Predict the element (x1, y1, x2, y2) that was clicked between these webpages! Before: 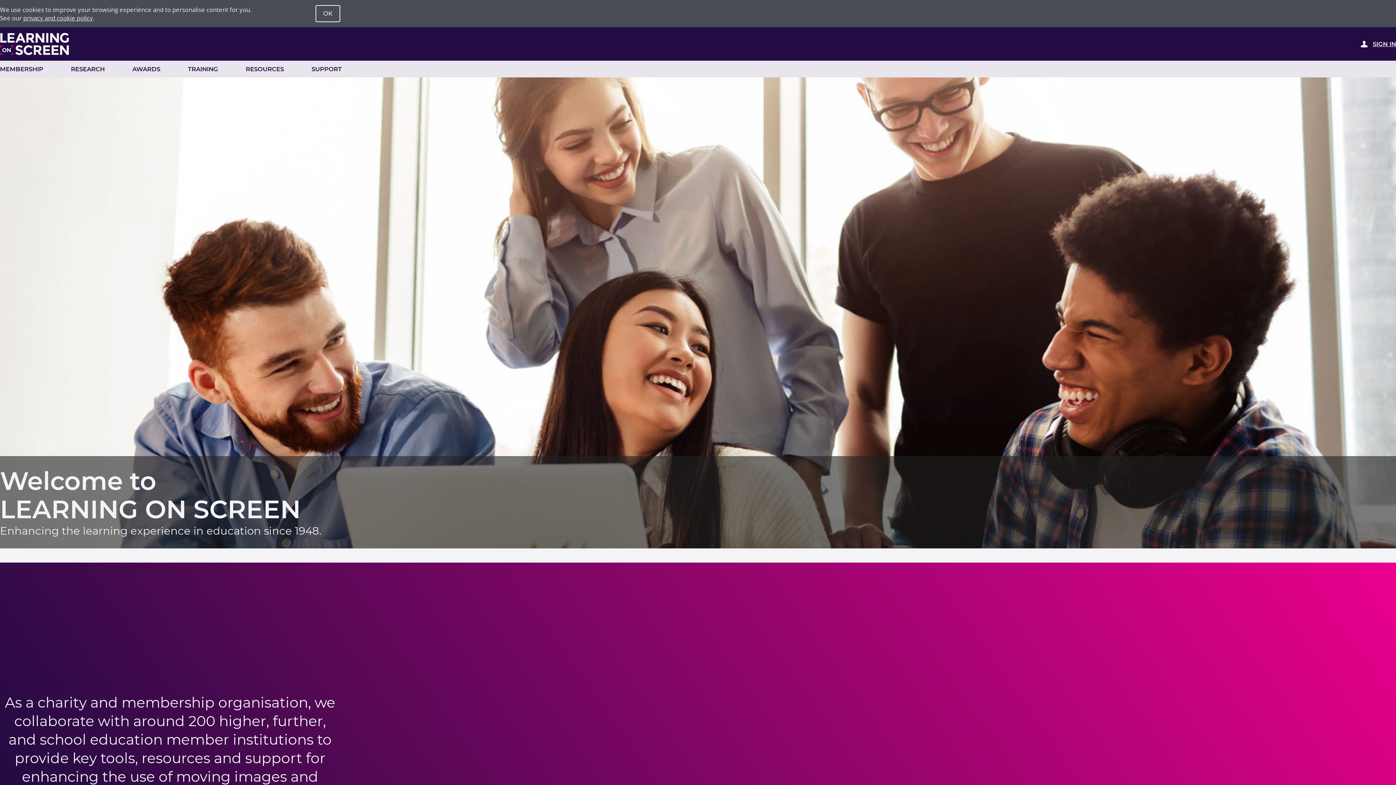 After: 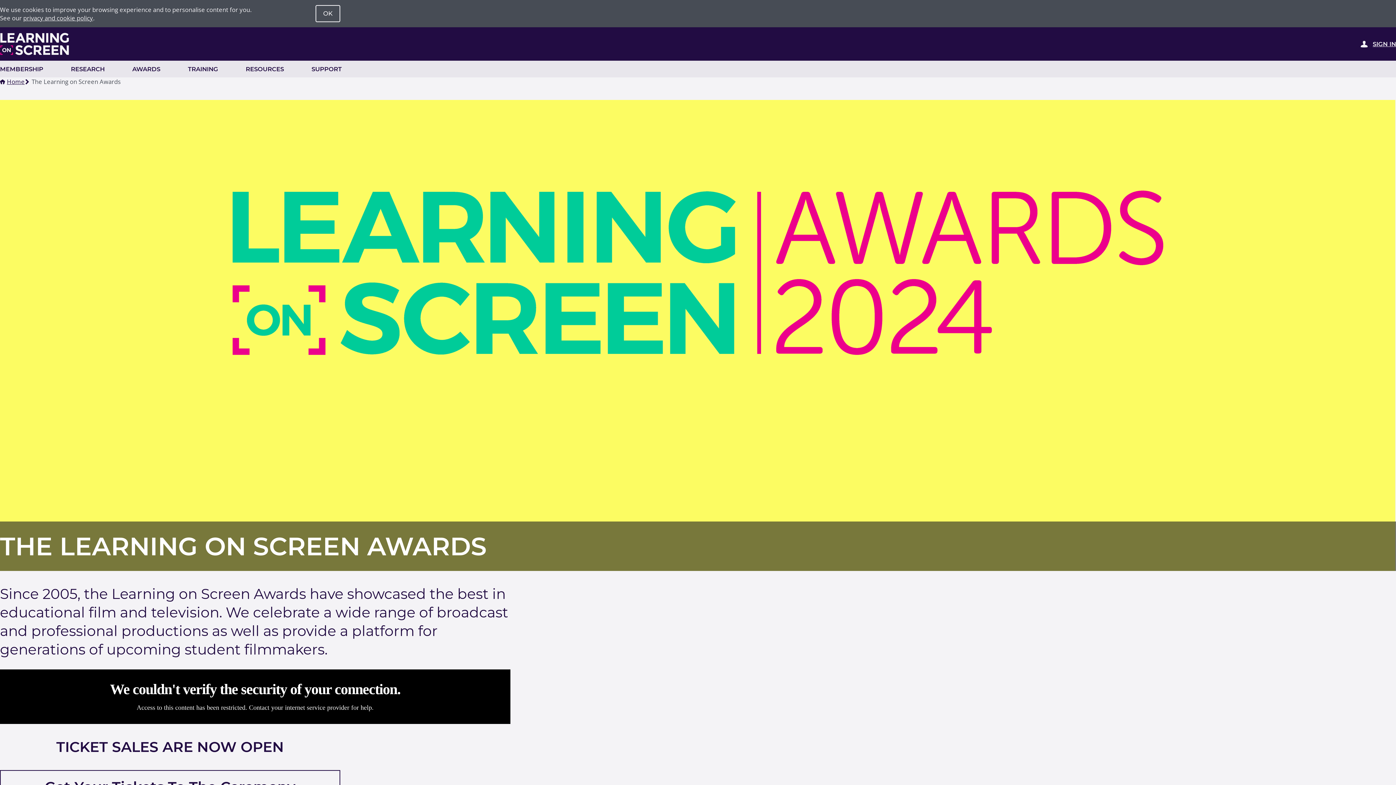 Action: bbox: (132, 60, 160, 77) label: AWARDS